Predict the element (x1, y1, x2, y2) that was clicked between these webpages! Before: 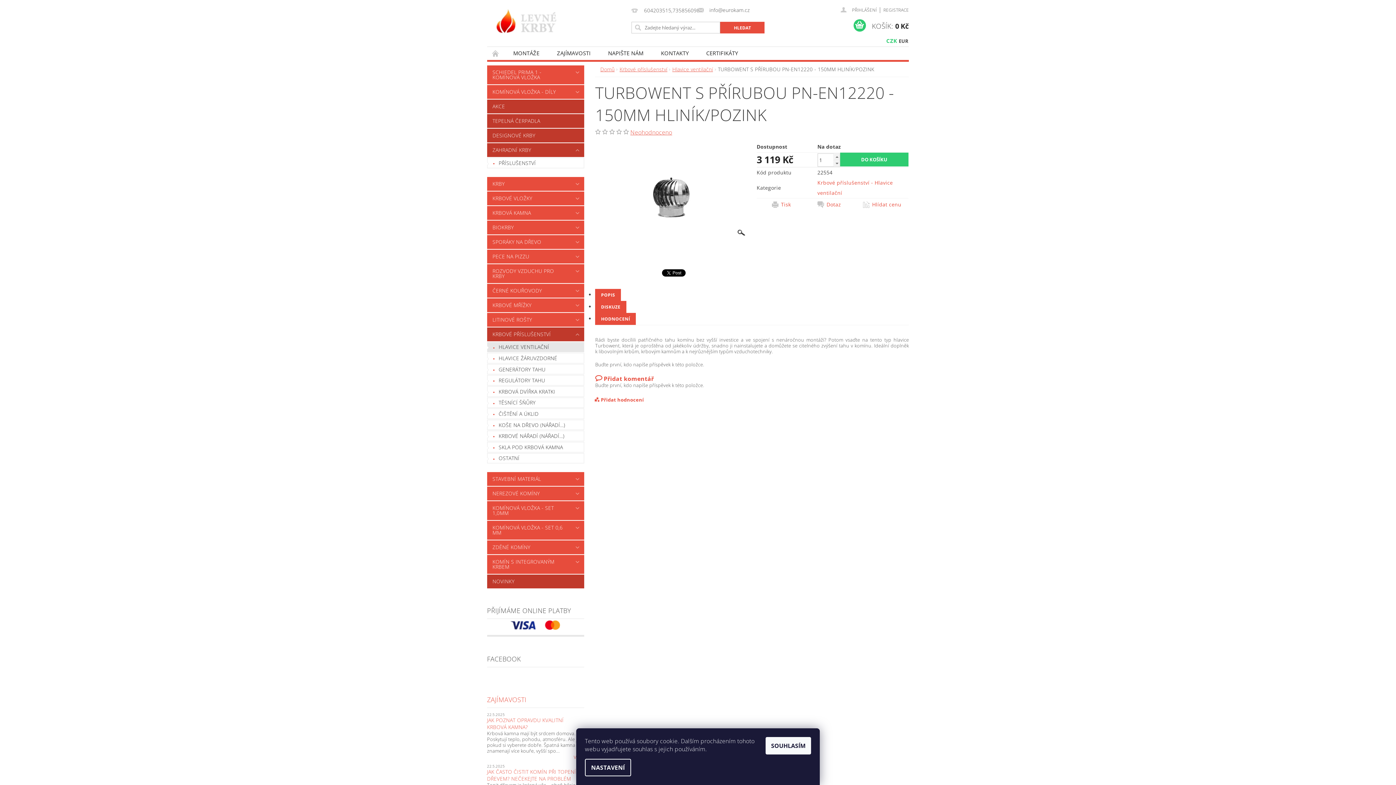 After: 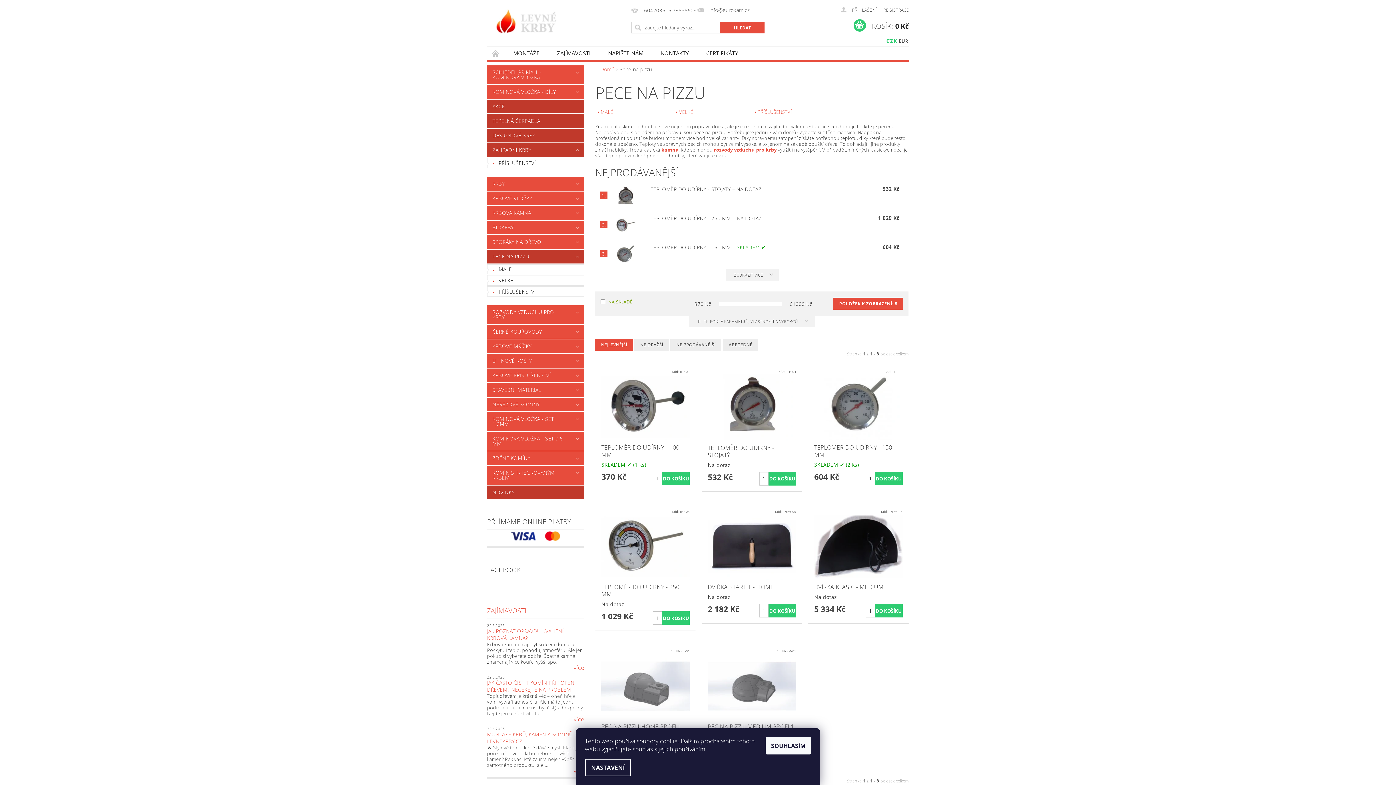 Action: label: PECE NA PIZZU bbox: (487, 249, 569, 263)